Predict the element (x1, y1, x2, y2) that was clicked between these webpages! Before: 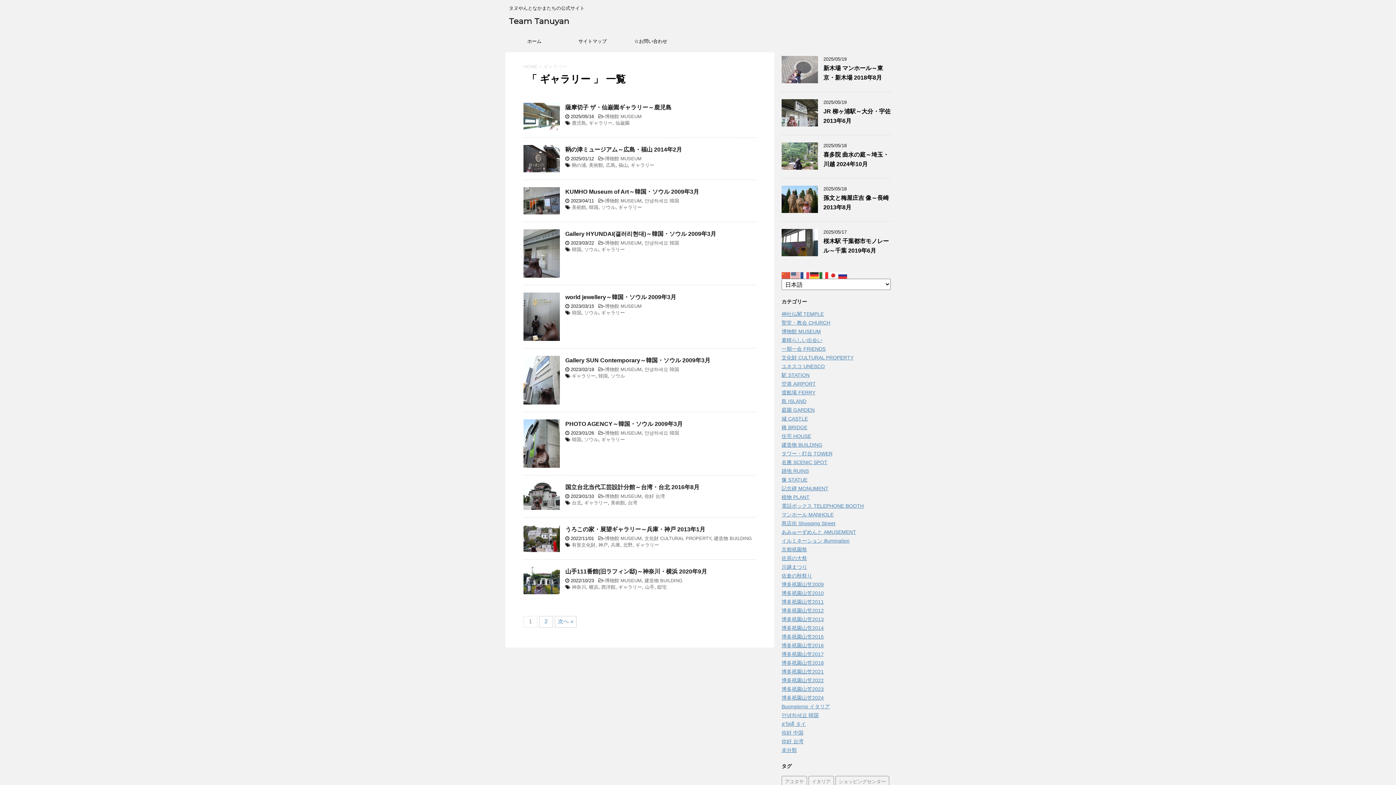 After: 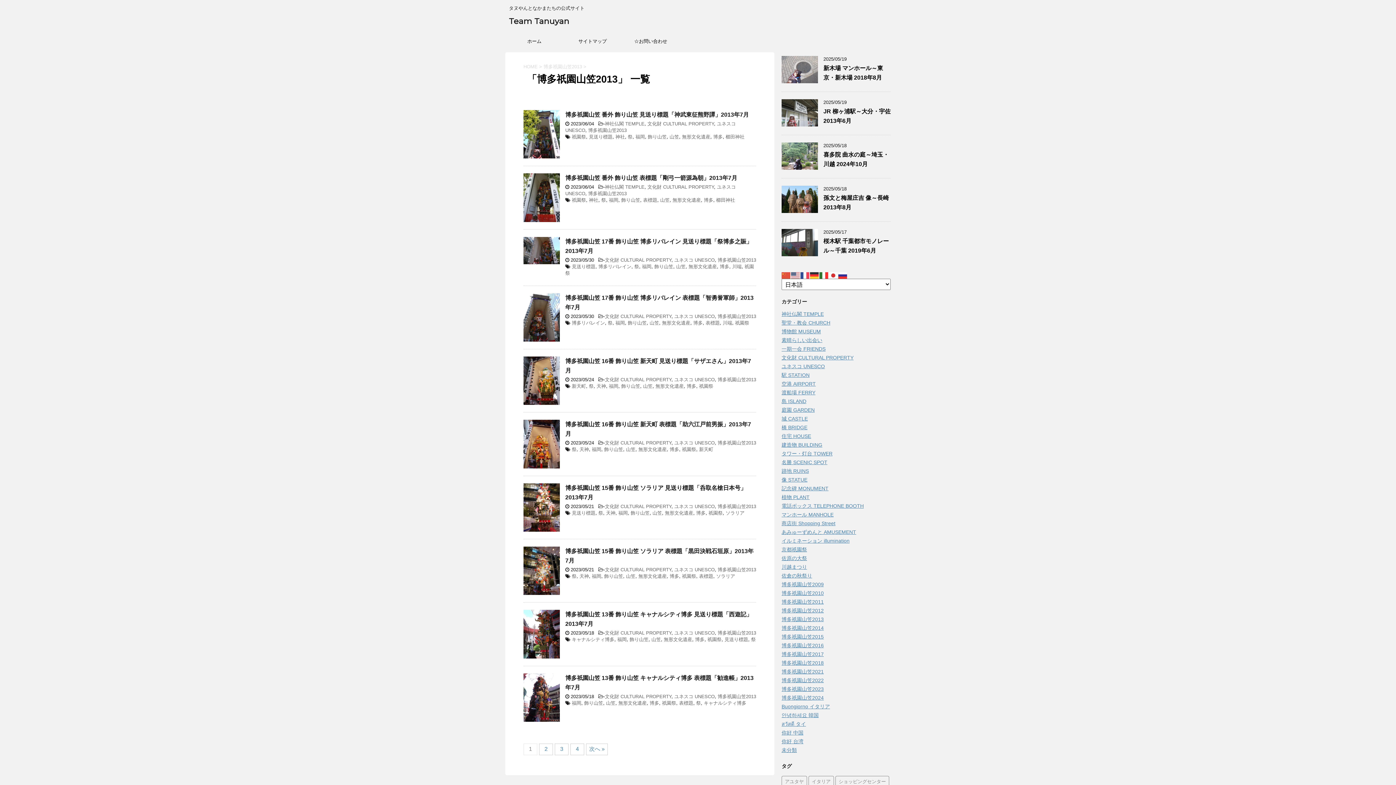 Action: bbox: (781, 616, 824, 622) label: 博多祇園山笠2013